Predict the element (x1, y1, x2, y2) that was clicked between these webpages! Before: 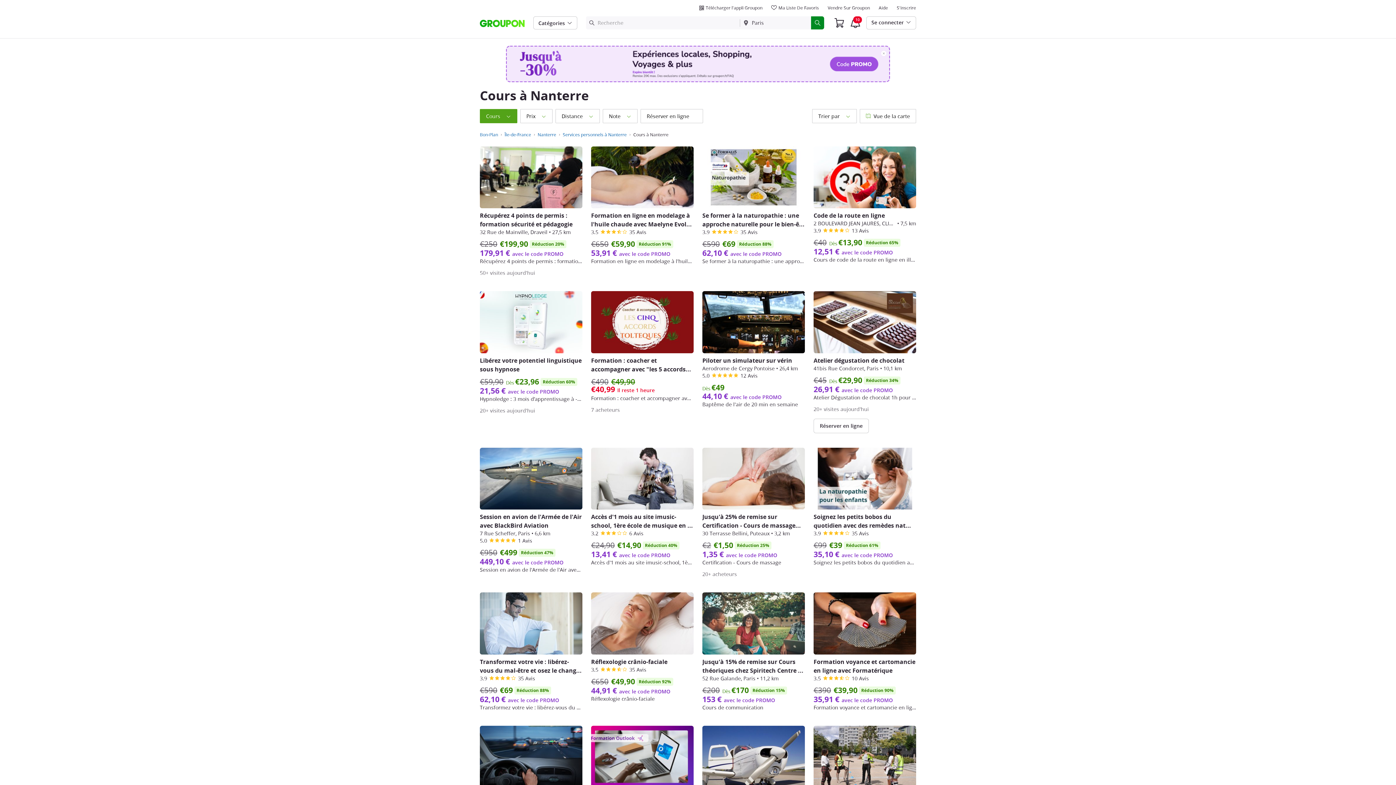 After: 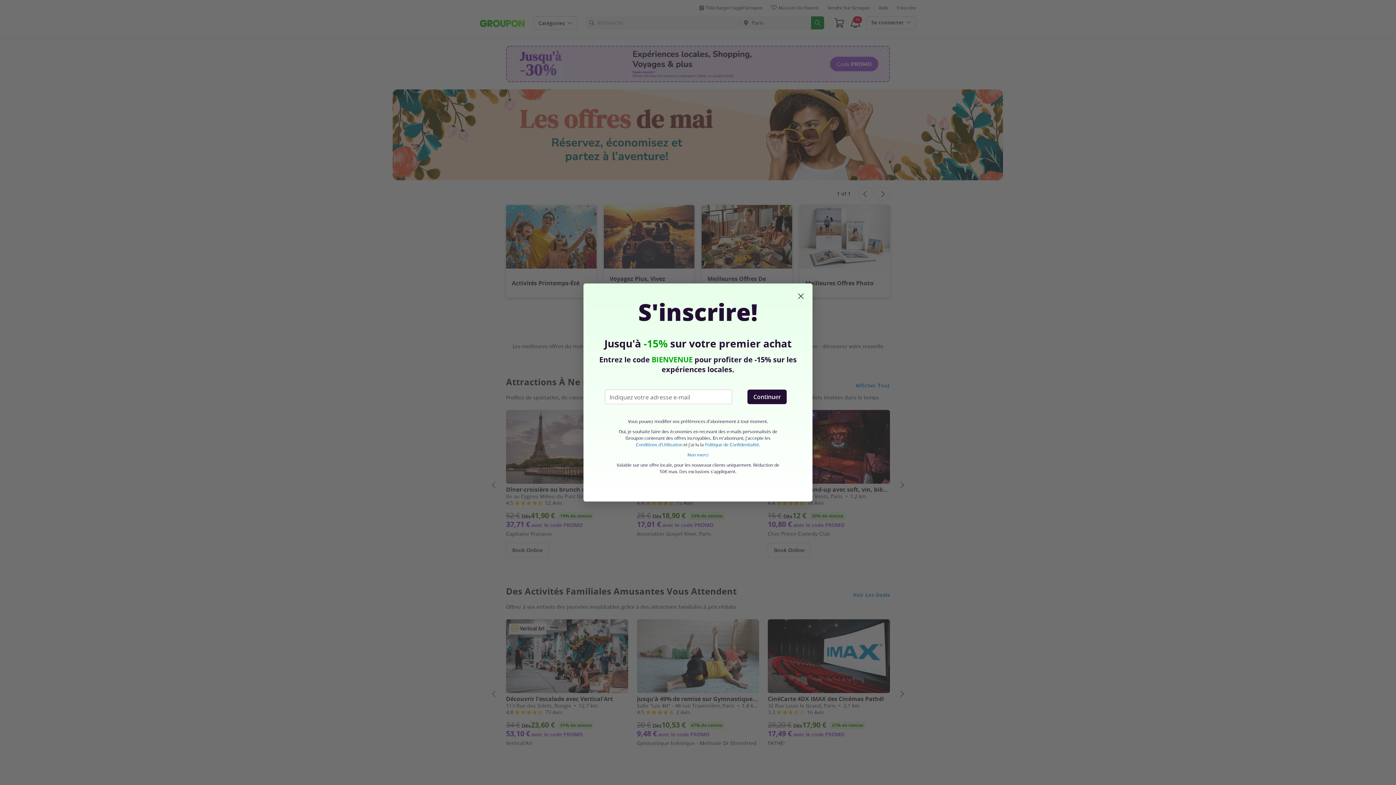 Action: bbox: (506, 45, 890, 82)